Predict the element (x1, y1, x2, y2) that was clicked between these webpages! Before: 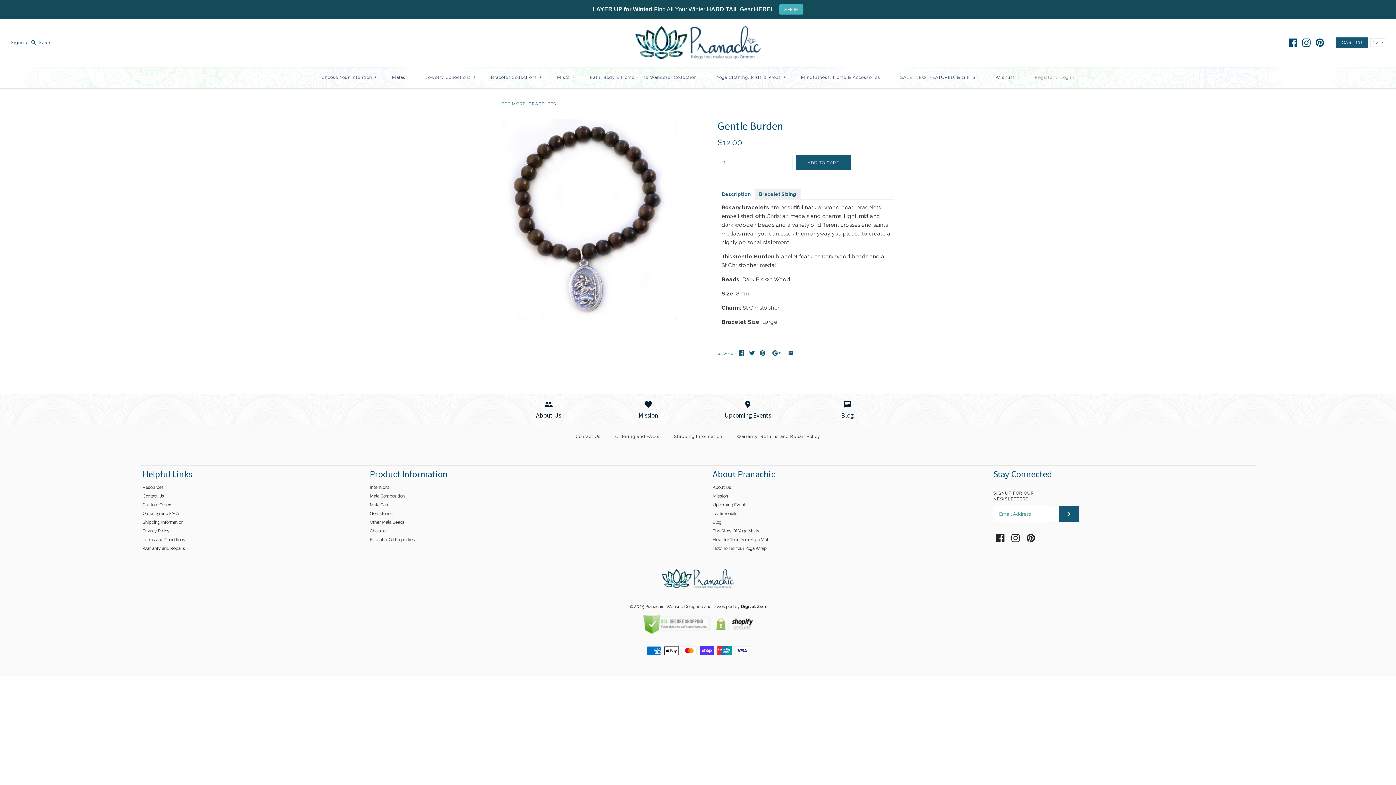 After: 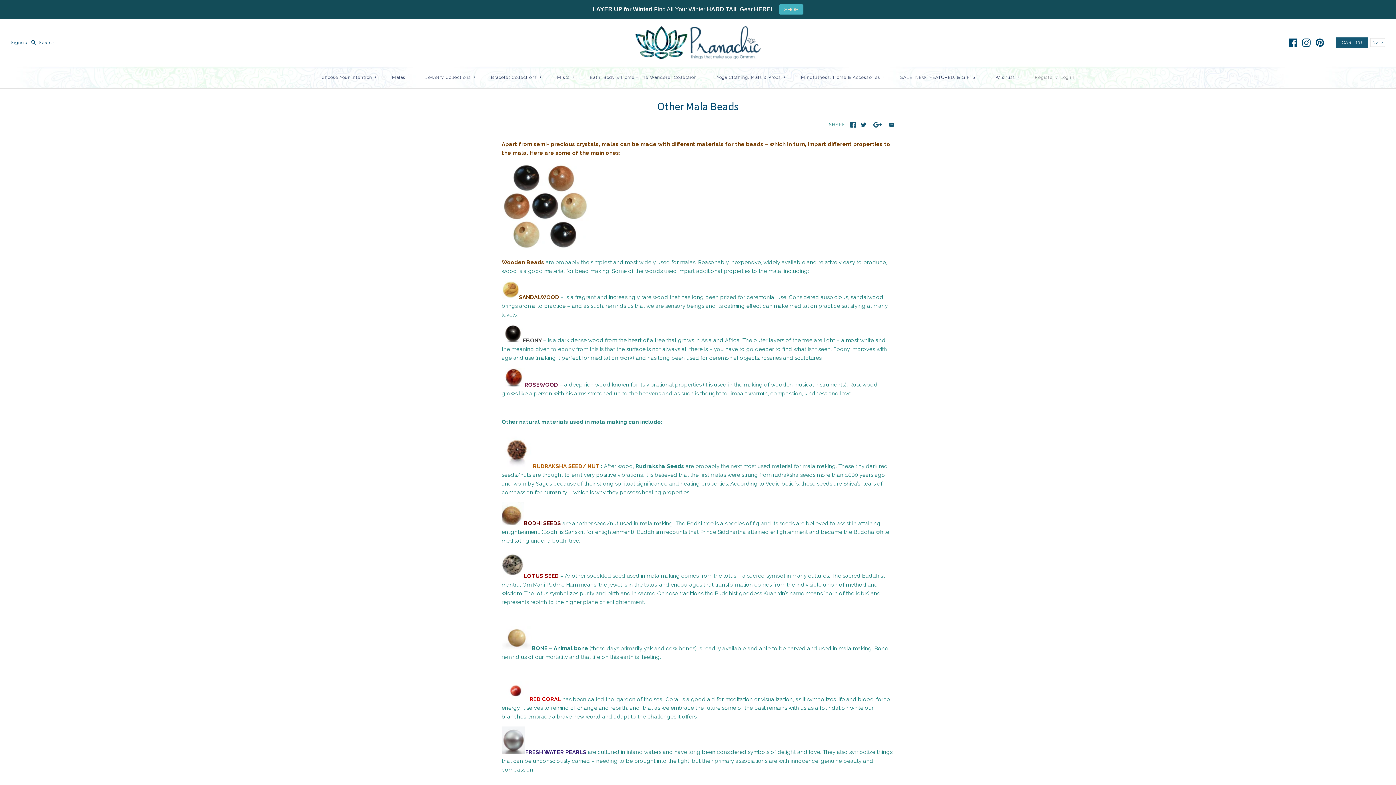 Action: label: Other Mala Beads bbox: (369, 520, 404, 525)